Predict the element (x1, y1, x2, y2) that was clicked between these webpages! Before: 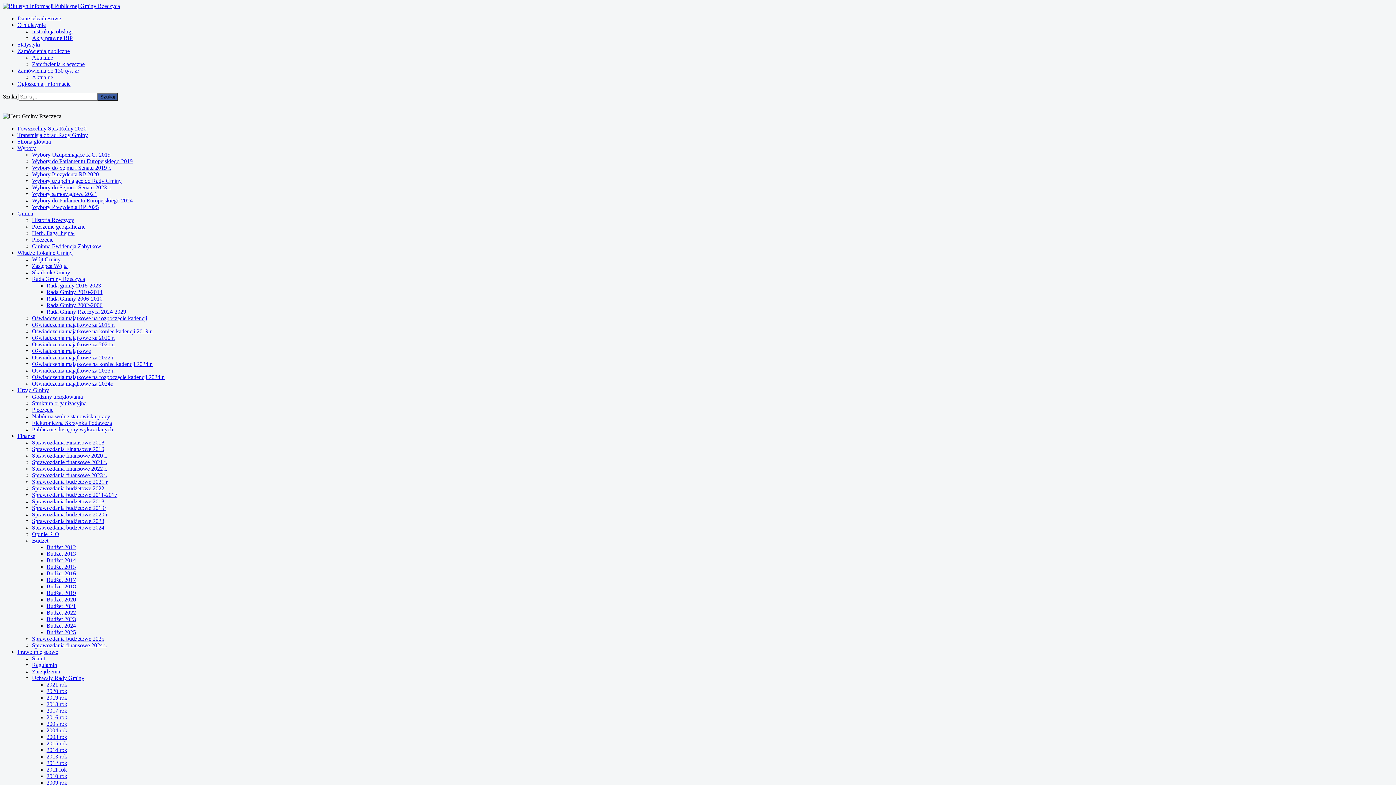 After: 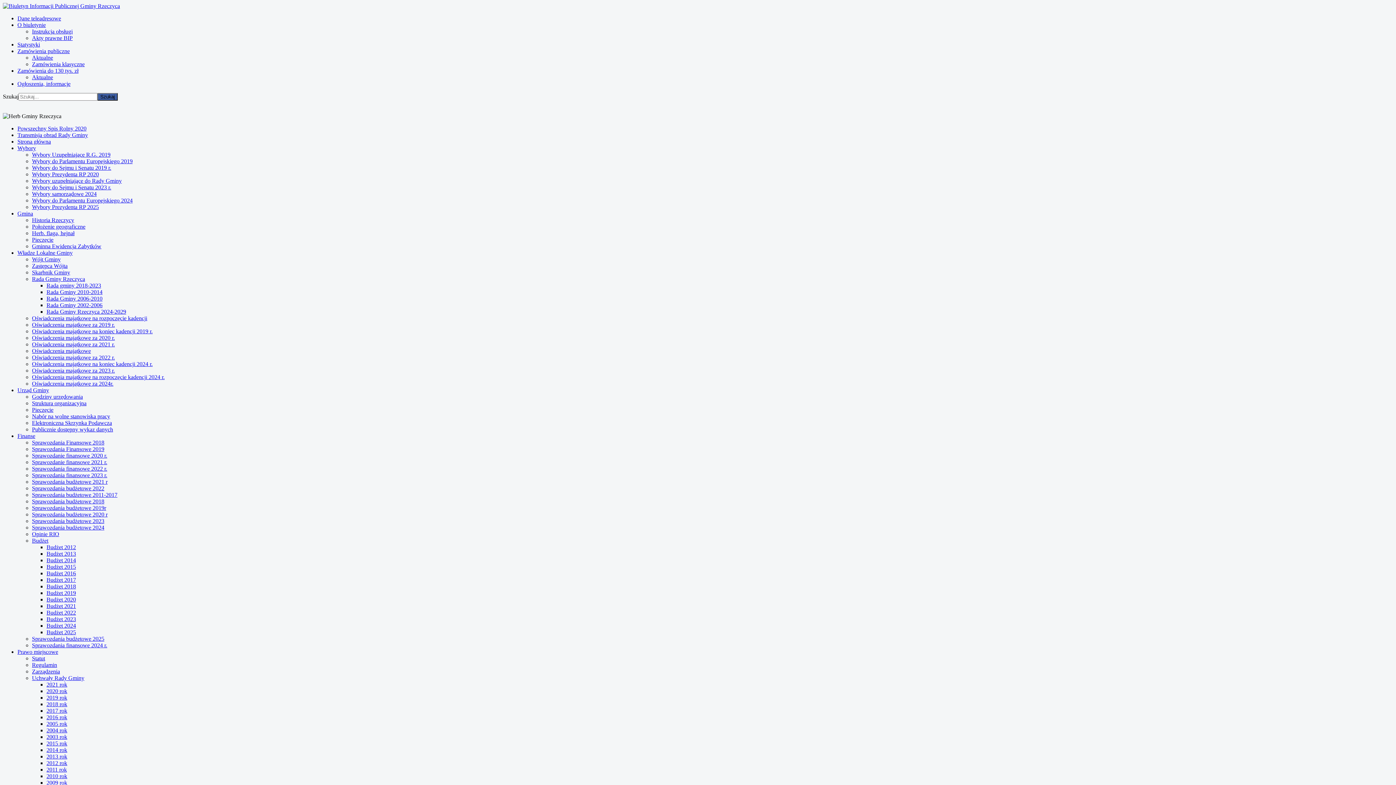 Action: bbox: (32, 393, 82, 400) label: Godziny urzędowania